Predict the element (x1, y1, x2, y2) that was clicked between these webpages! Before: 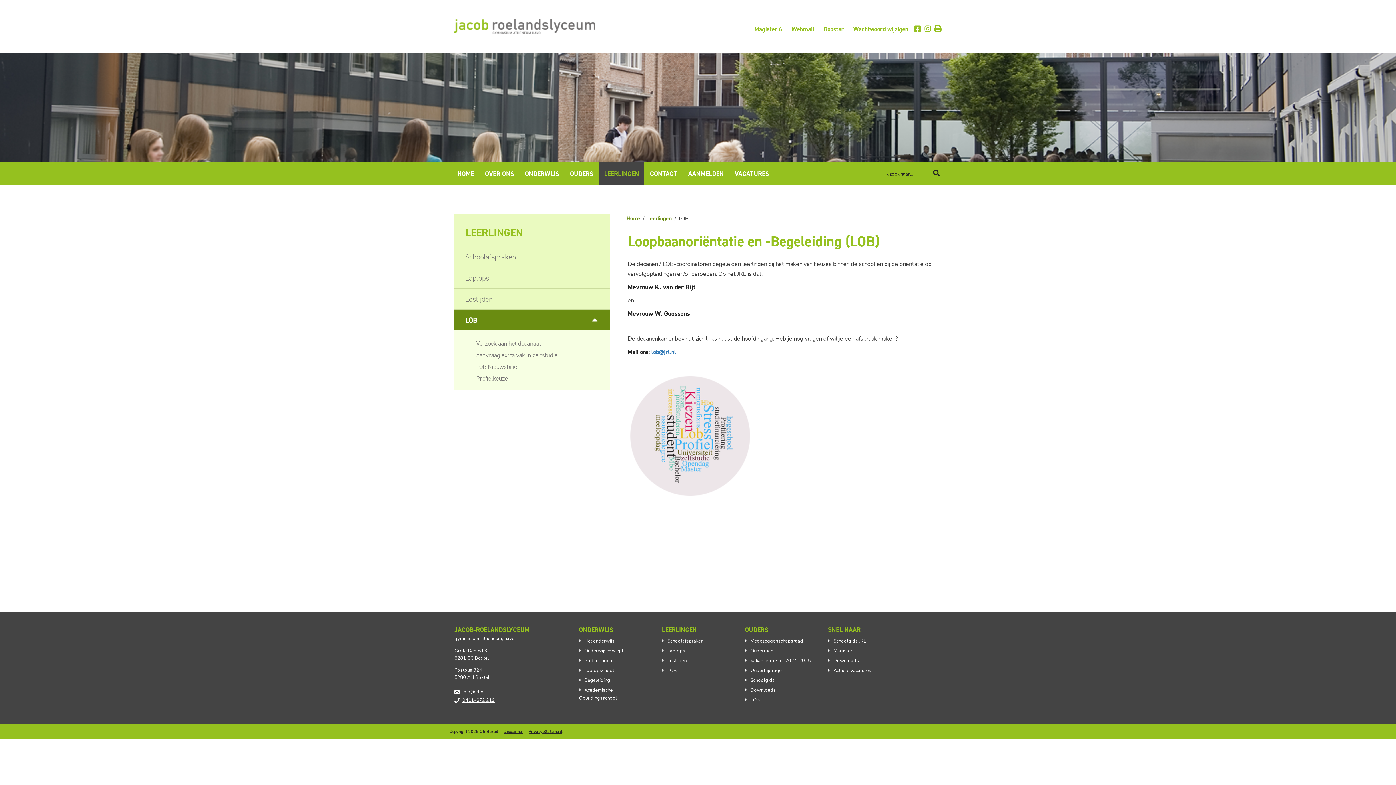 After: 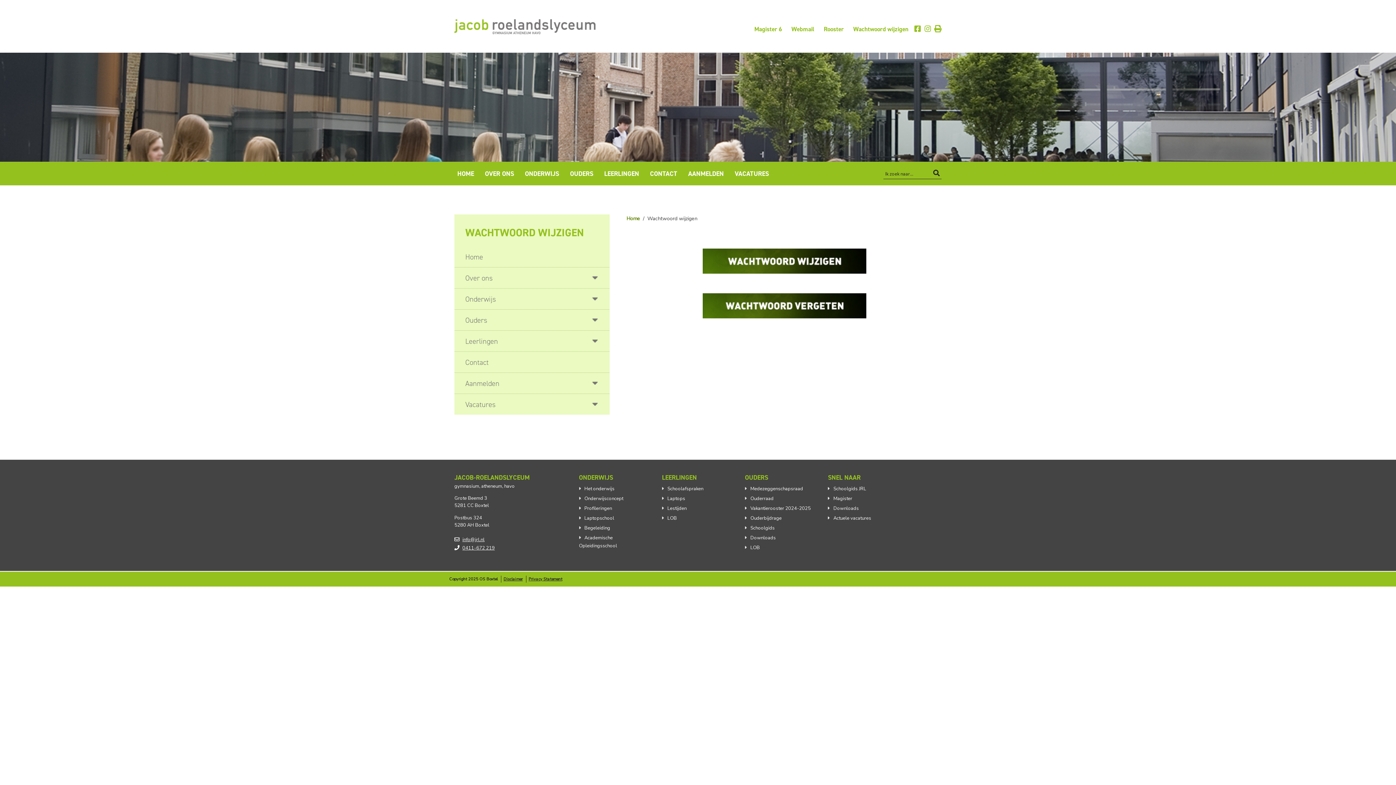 Action: bbox: (853, 25, 908, 33) label: Wachtwoord wijzigen